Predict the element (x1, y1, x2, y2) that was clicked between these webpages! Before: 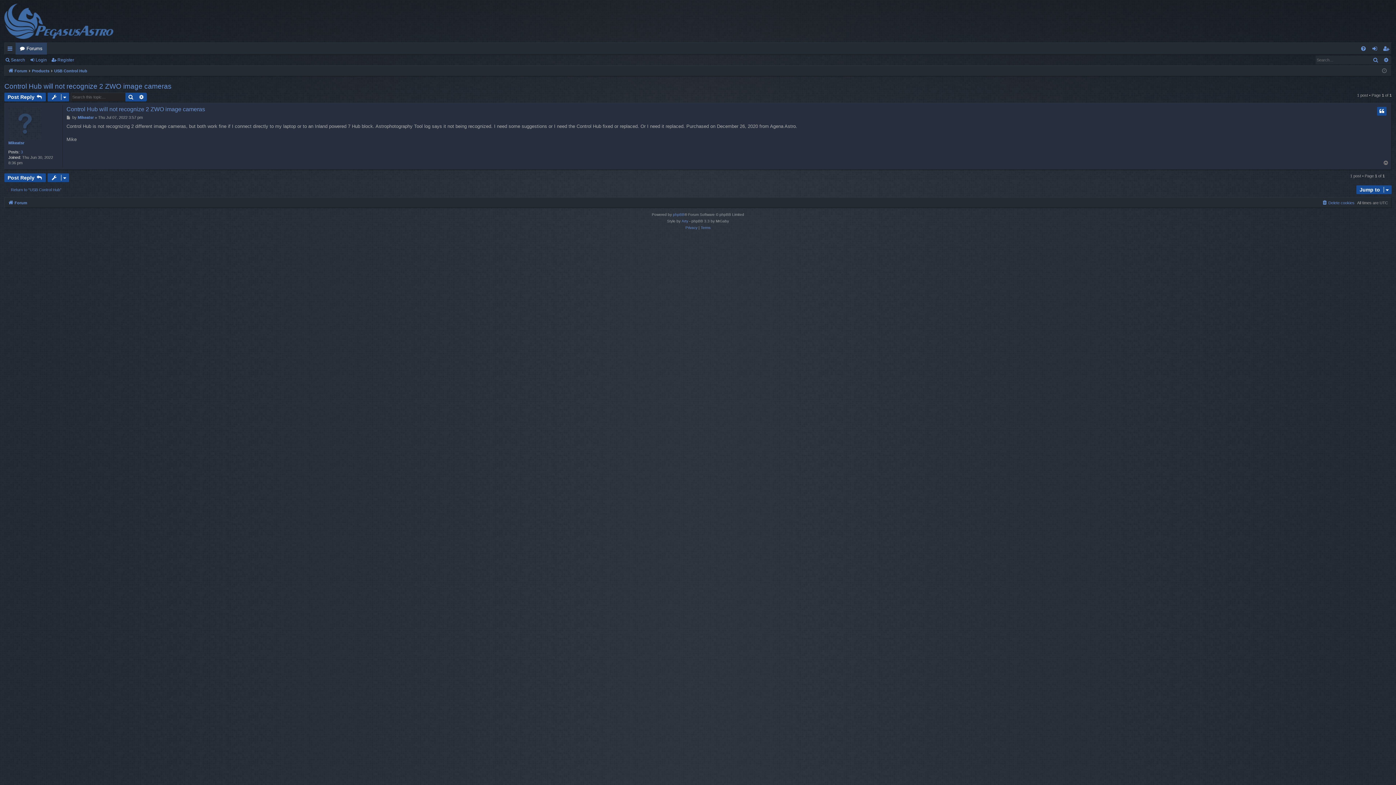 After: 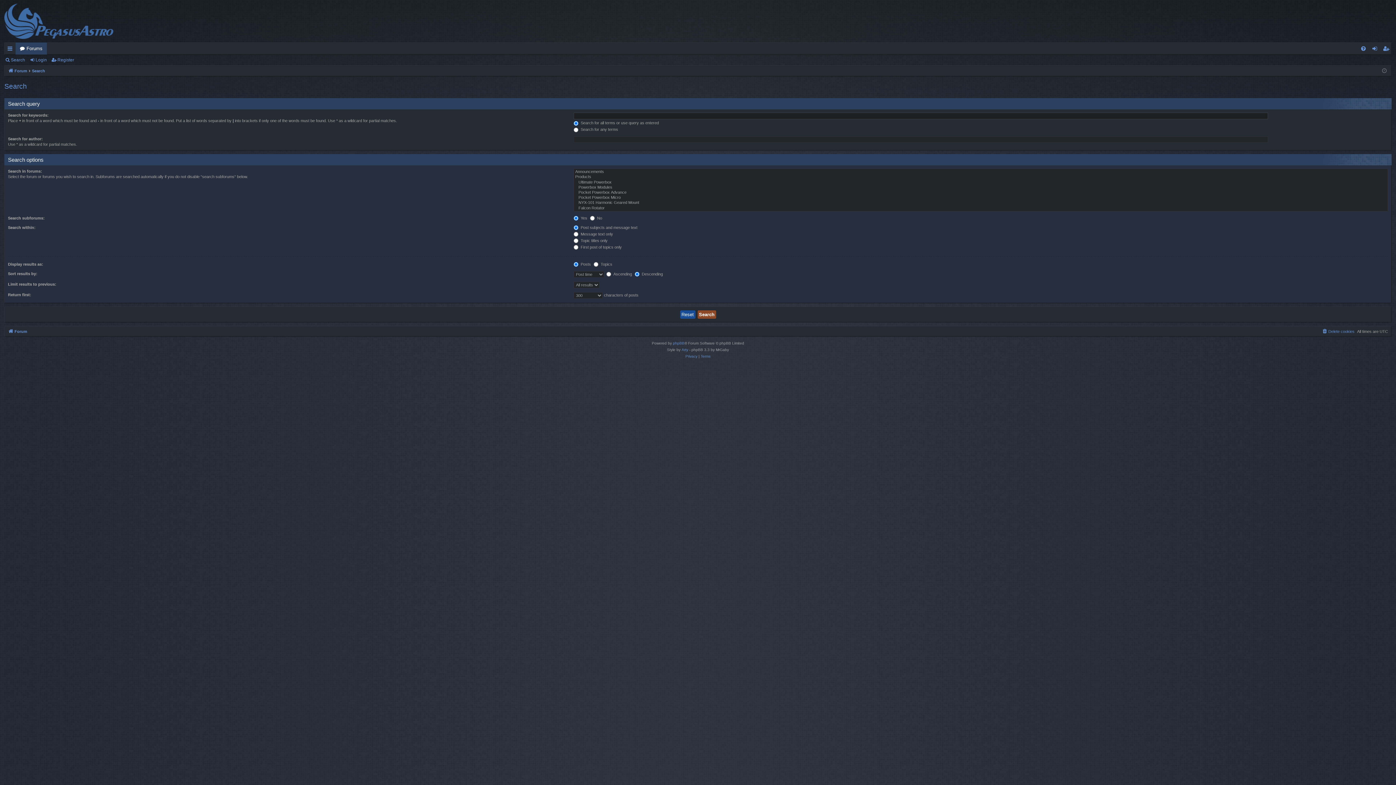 Action: label: Advanced search bbox: (136, 92, 146, 101)